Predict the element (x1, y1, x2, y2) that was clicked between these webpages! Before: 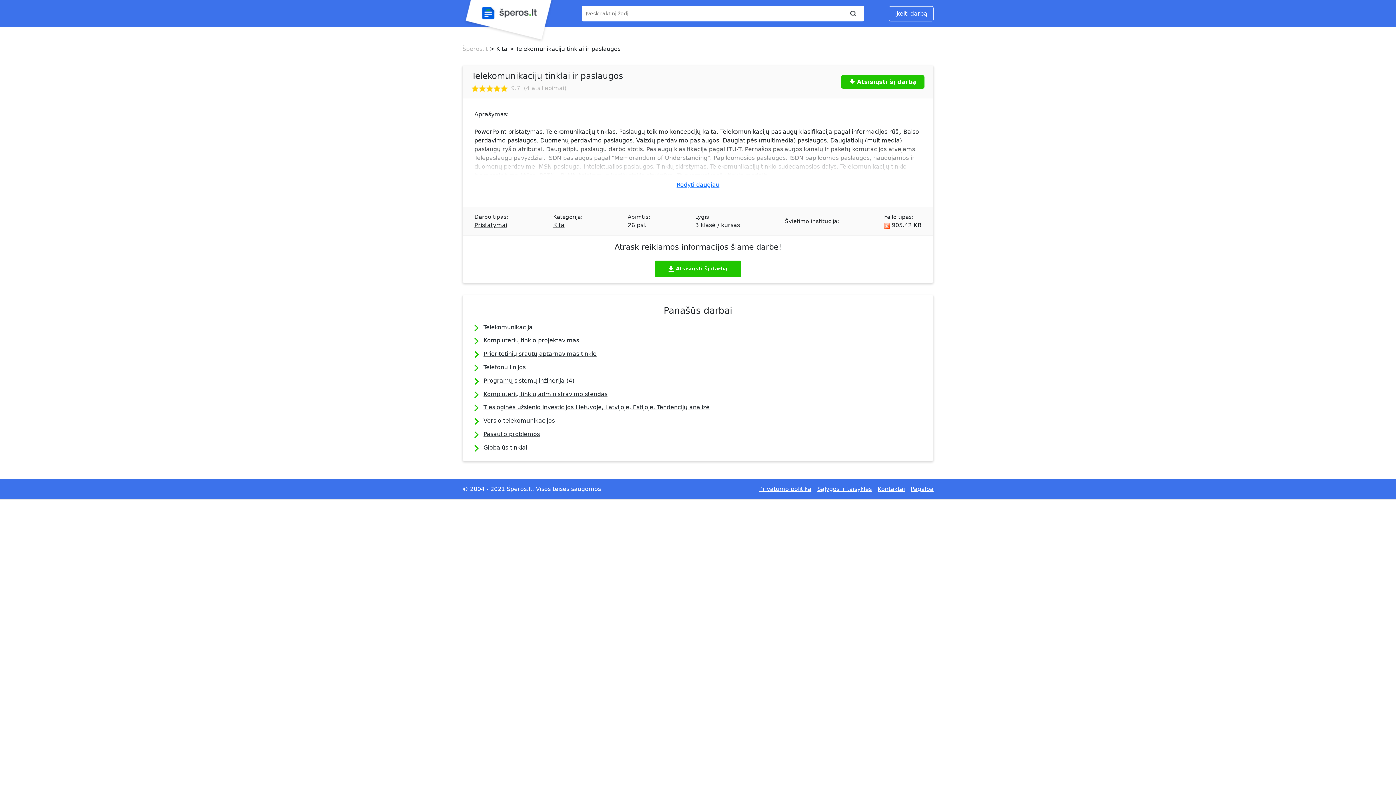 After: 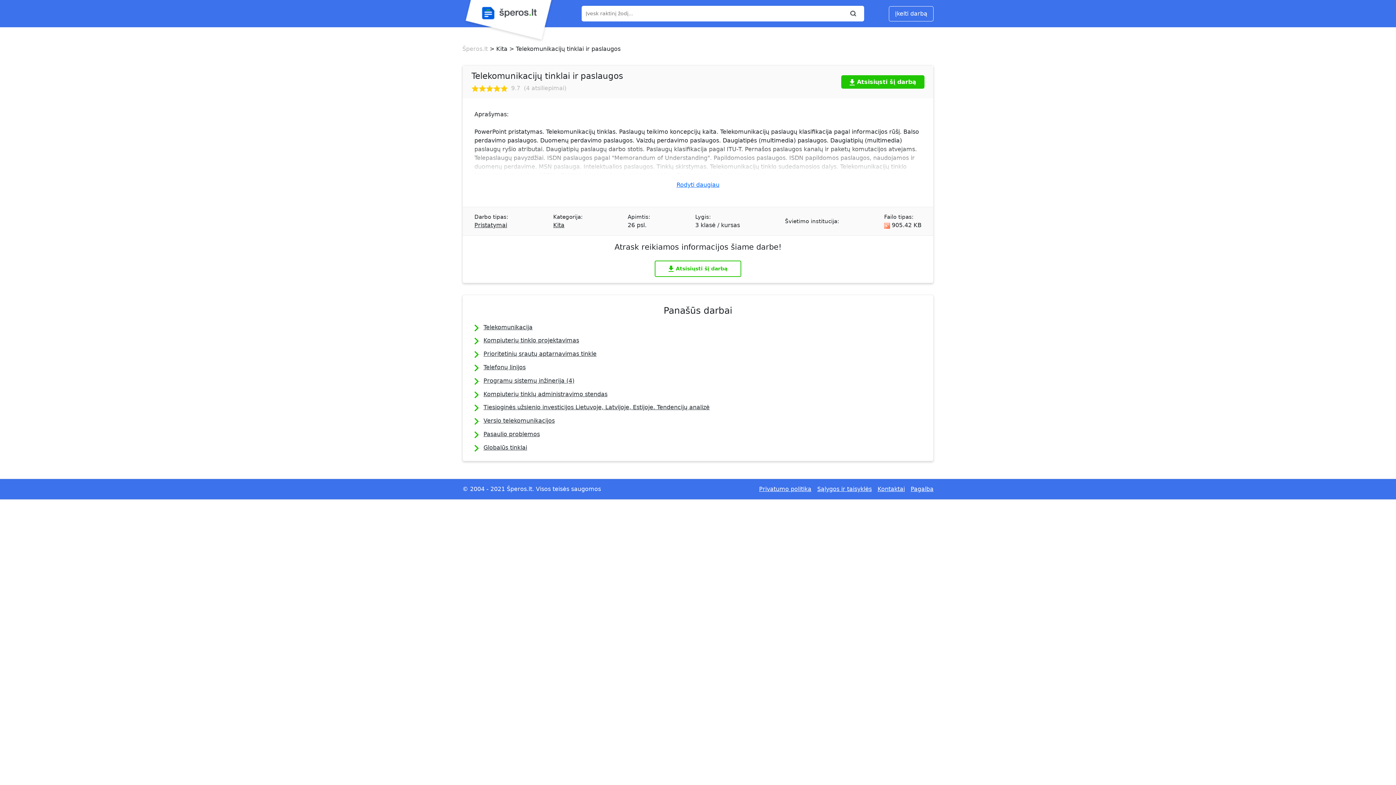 Action: label: Atsisiųsti šį darbą bbox: (654, 260, 741, 276)